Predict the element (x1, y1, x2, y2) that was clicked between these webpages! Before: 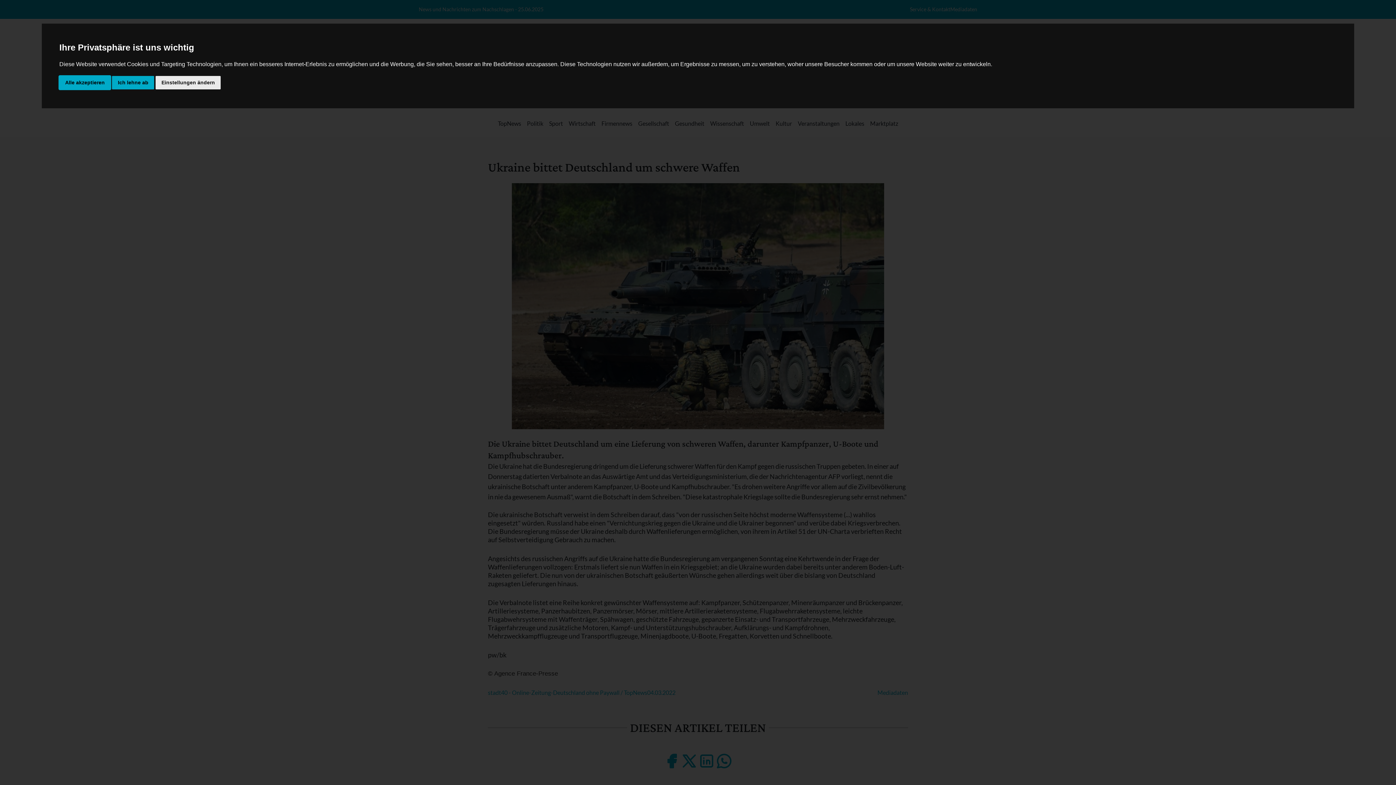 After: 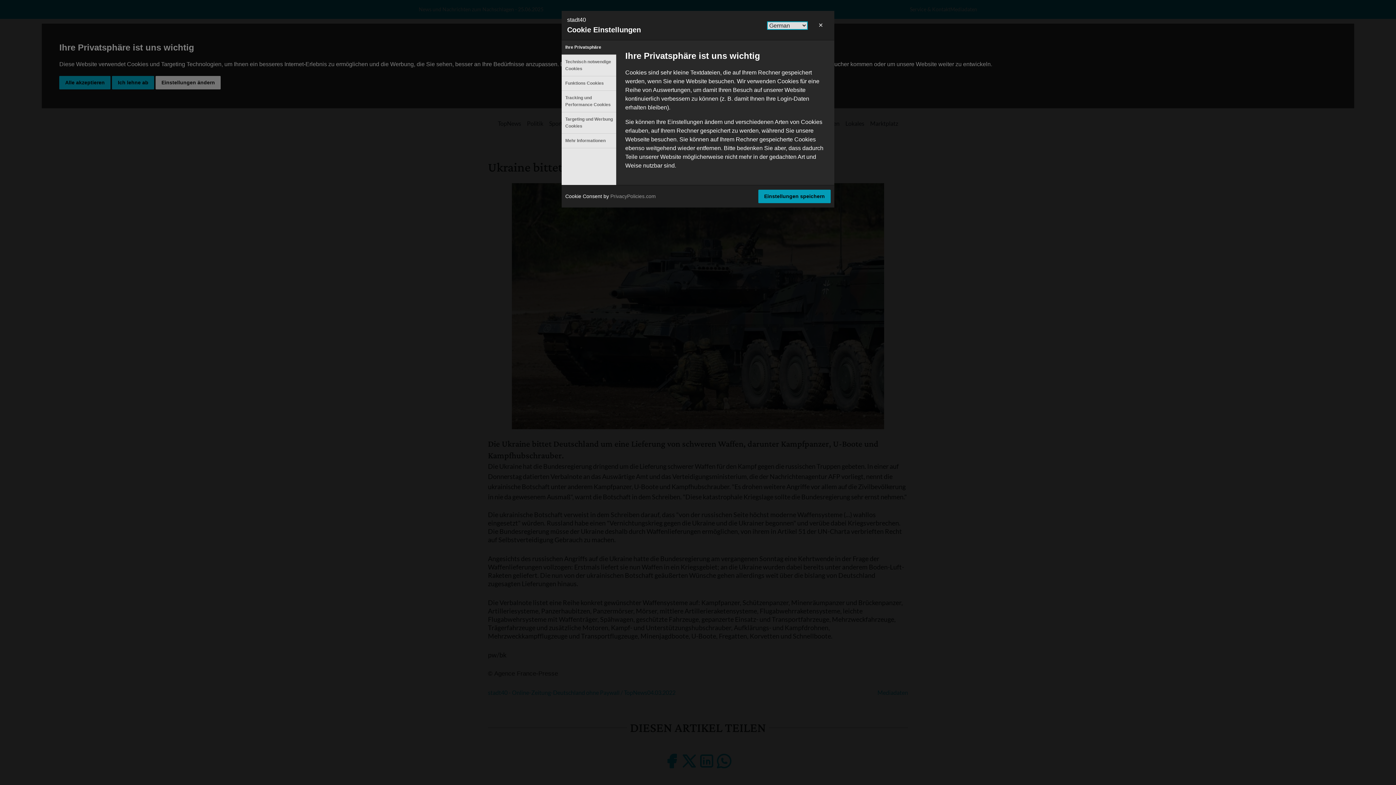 Action: bbox: (155, 75, 220, 89) label: Einstellungen ändern